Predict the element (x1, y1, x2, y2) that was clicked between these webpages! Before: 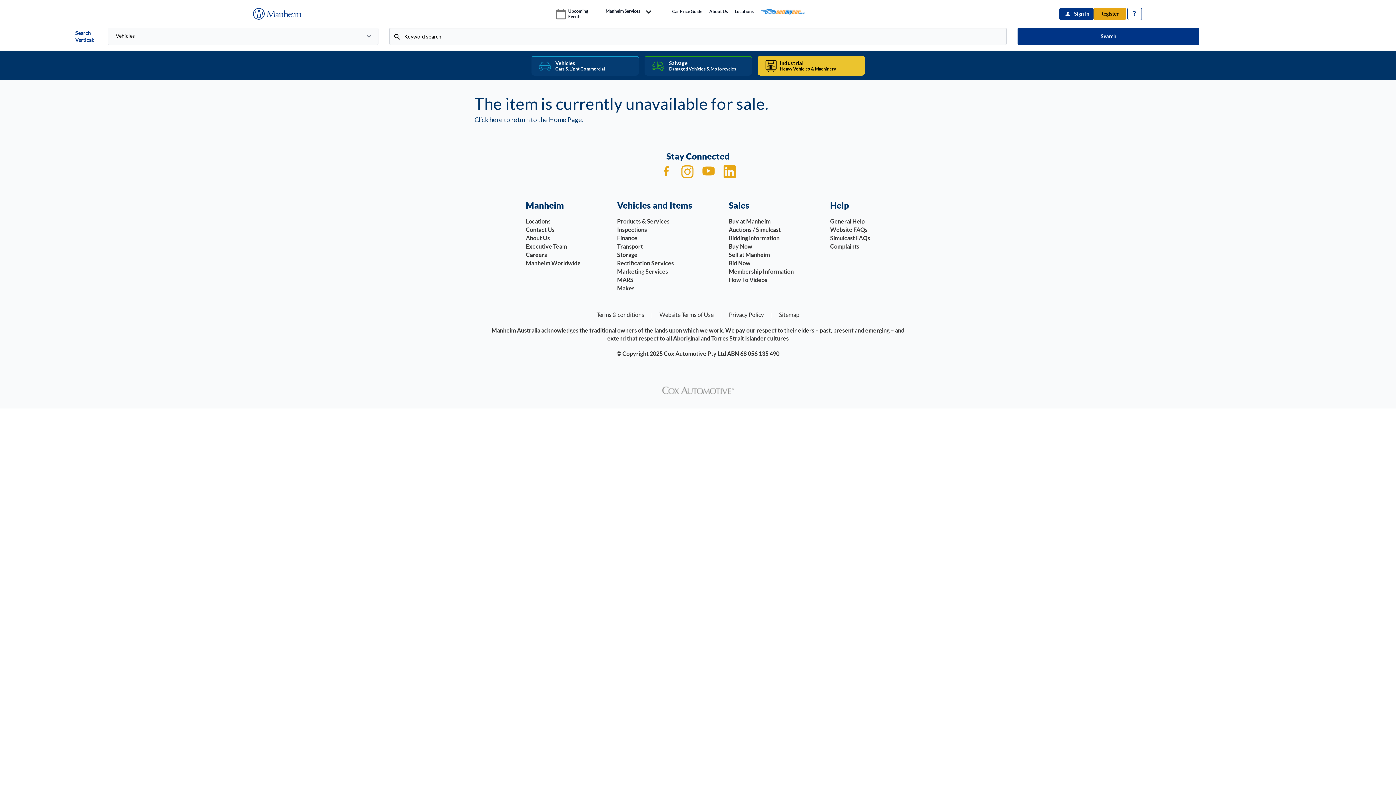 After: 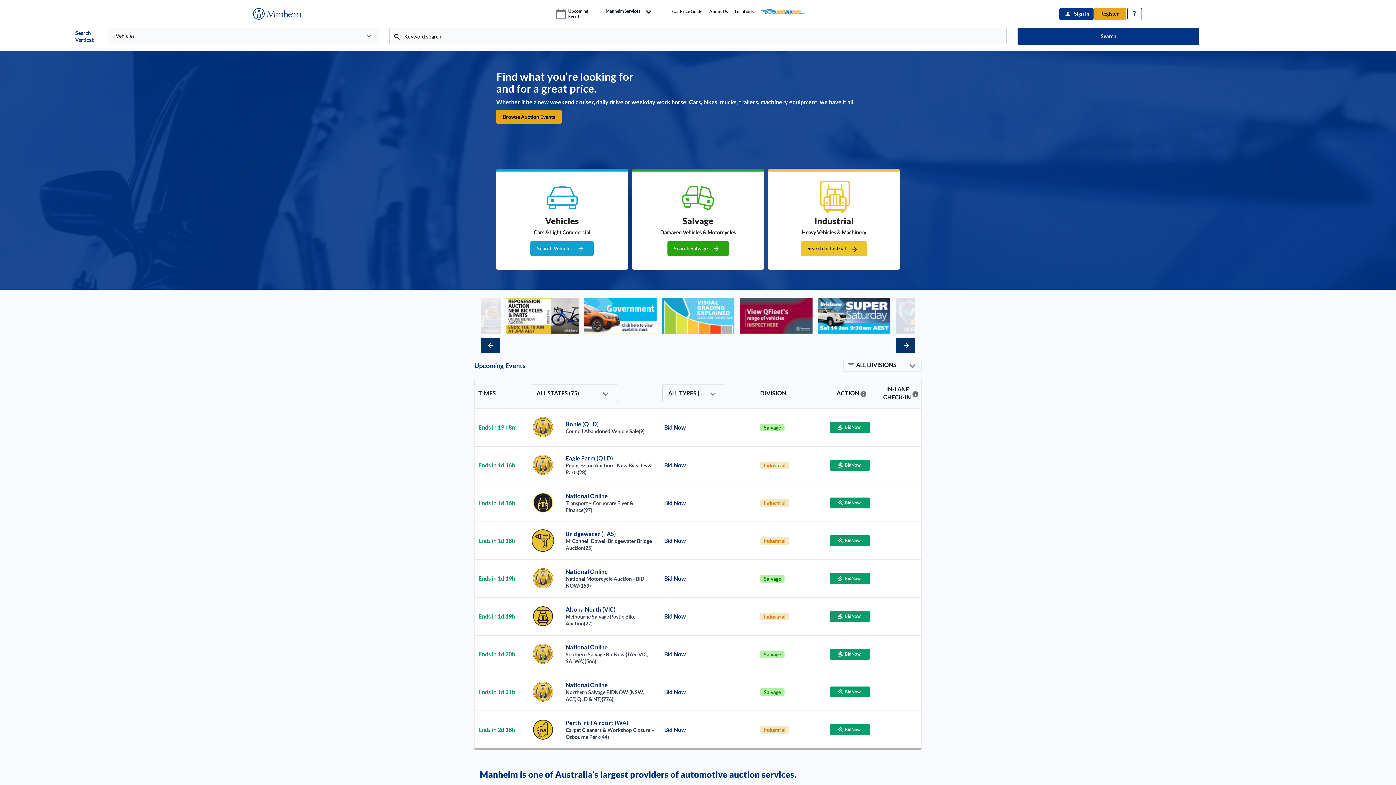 Action: bbox: (474, 115, 583, 123) label: Click here to return to the Home Page.